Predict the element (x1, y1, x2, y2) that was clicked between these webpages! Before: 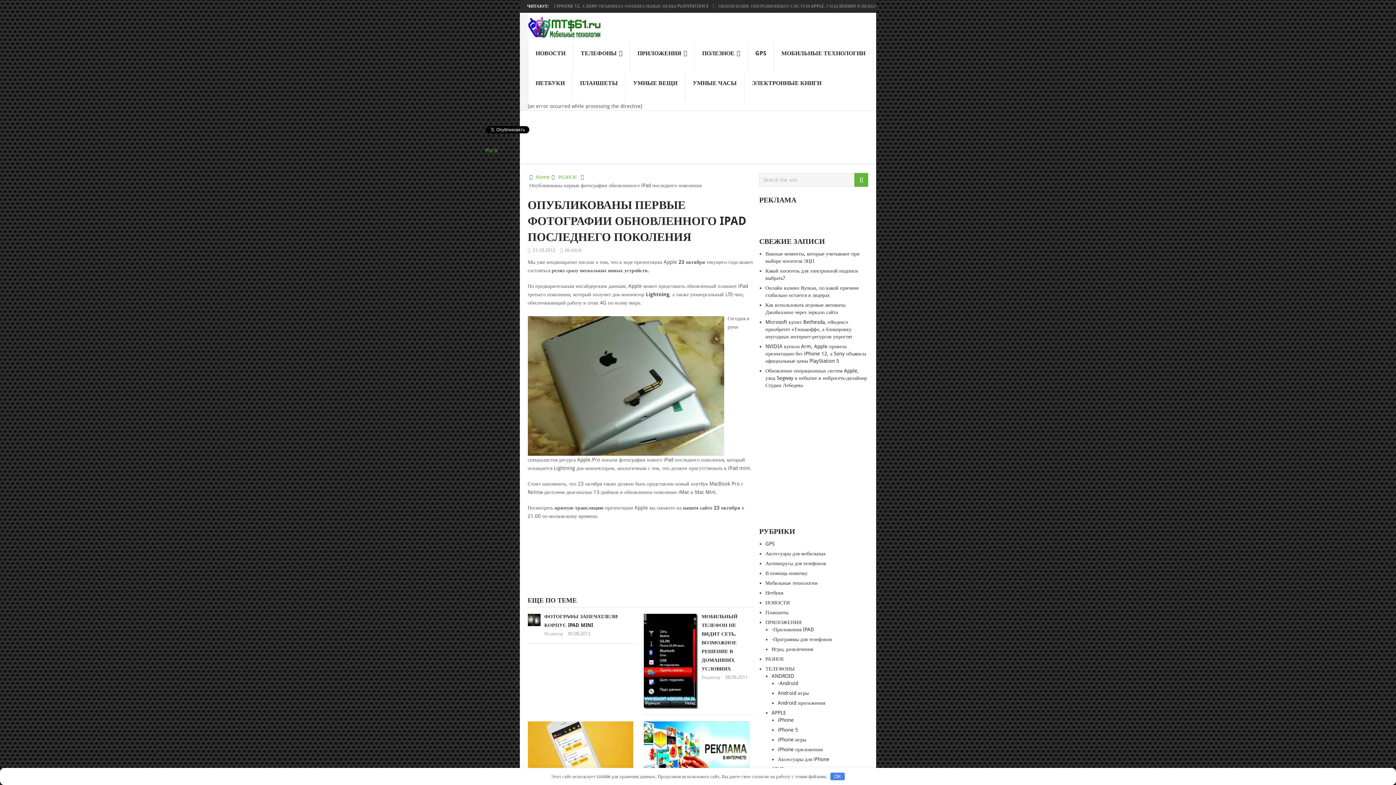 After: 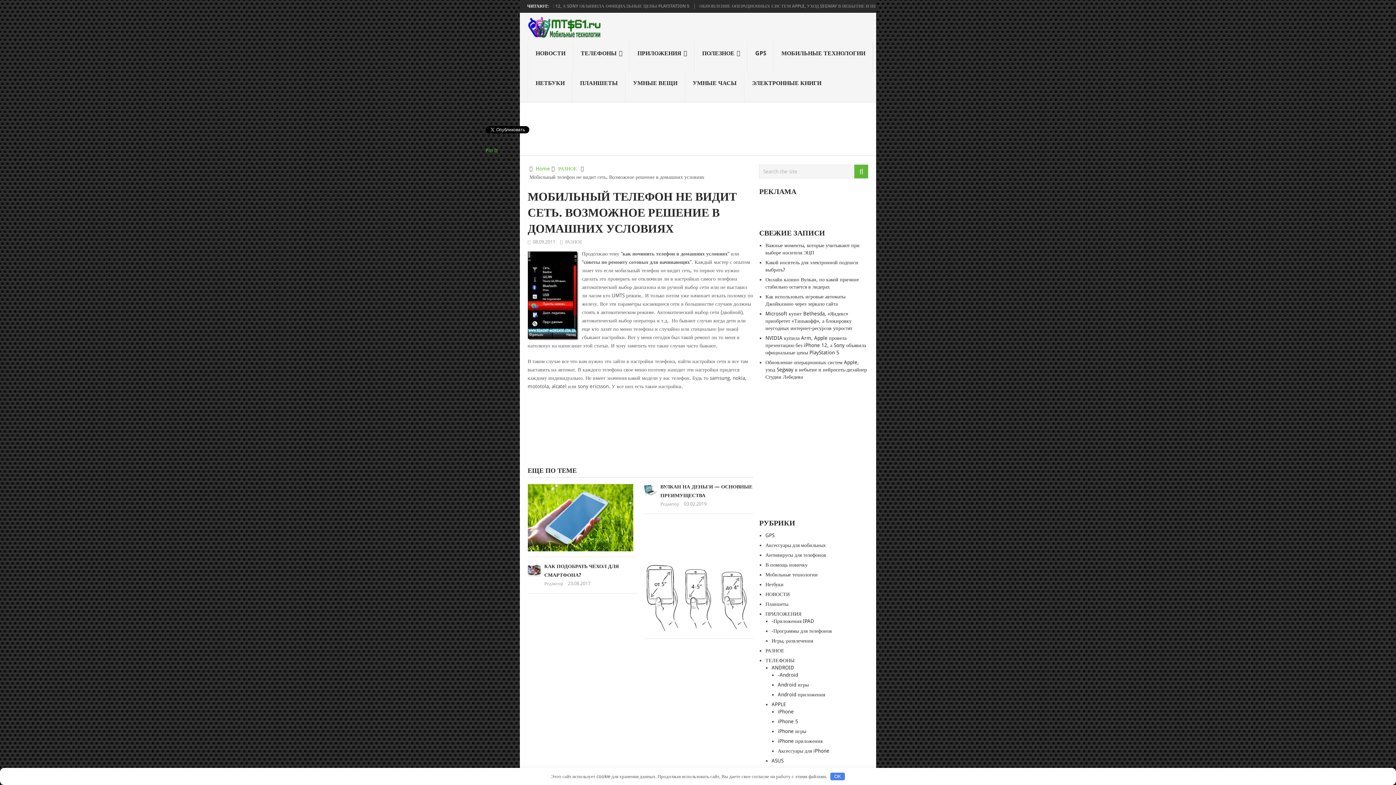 Action: label: МОБИЛЬНЫЙ ТЕЛЕФОН НЕ ВИДИТ СЕТЬ. ВОЗМОЖНОЕ РЕШЕНИЕ В ДОМАШНИХ УСЛОВИЯХ bbox: (701, 613, 737, 672)